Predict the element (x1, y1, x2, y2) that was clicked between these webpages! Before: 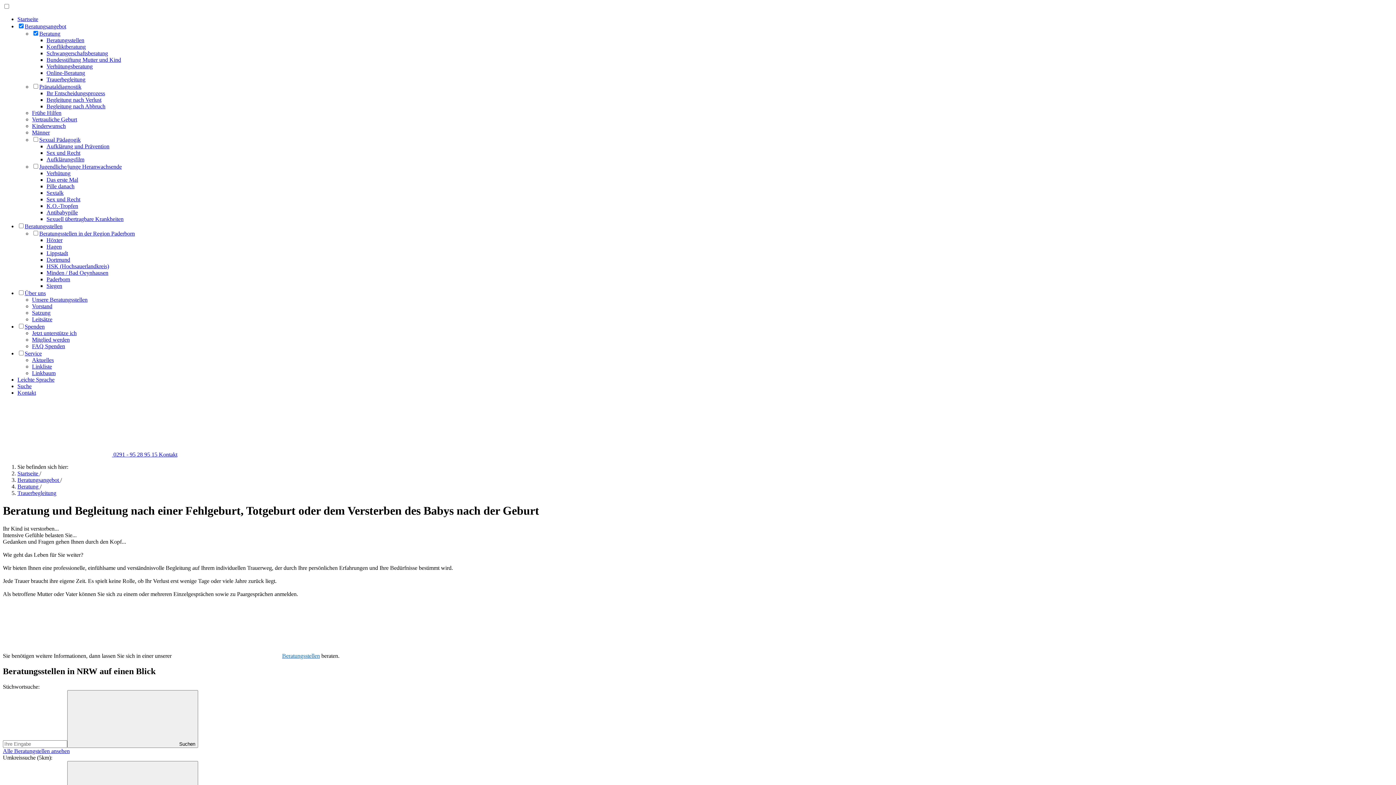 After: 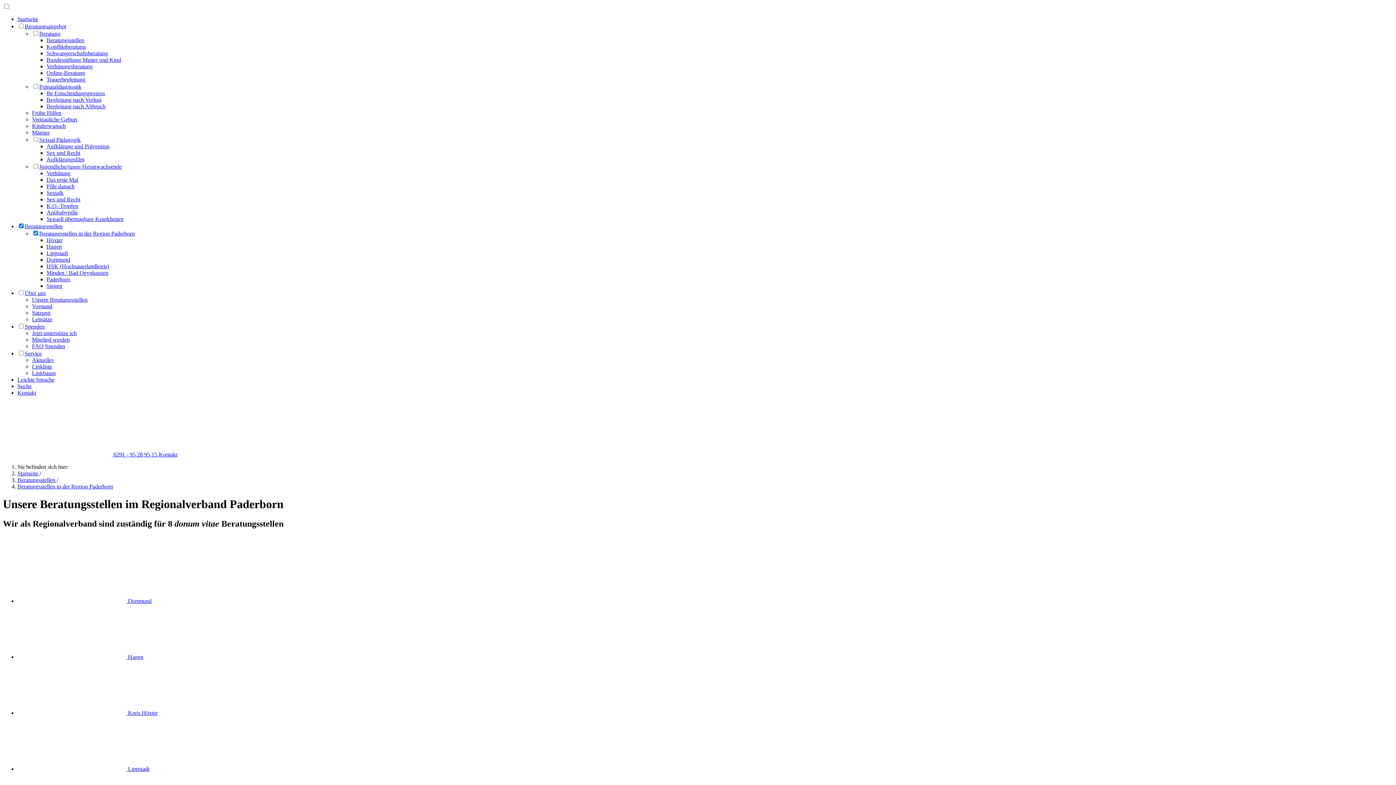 Action: label: Beratungsstellen in der Region Paderborn bbox: (39, 230, 134, 236)